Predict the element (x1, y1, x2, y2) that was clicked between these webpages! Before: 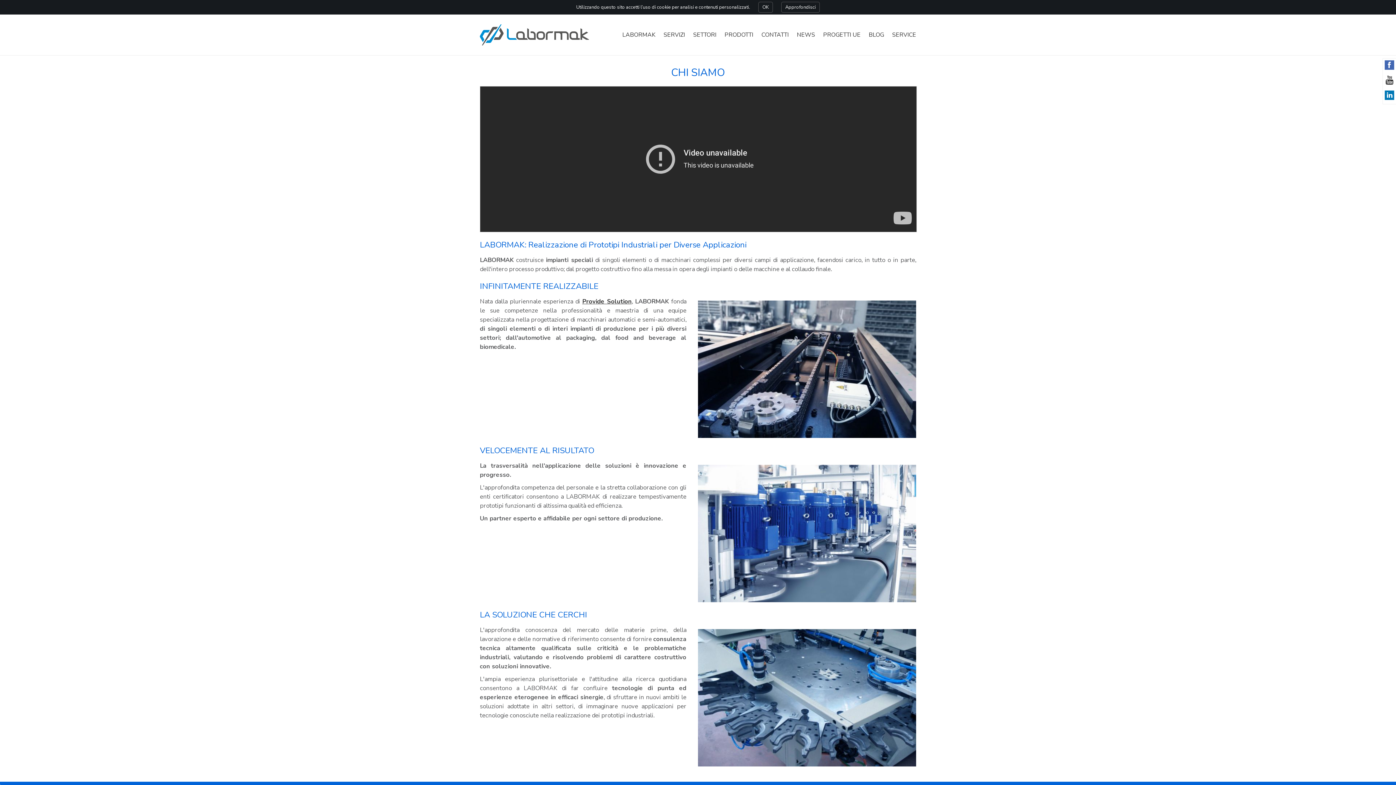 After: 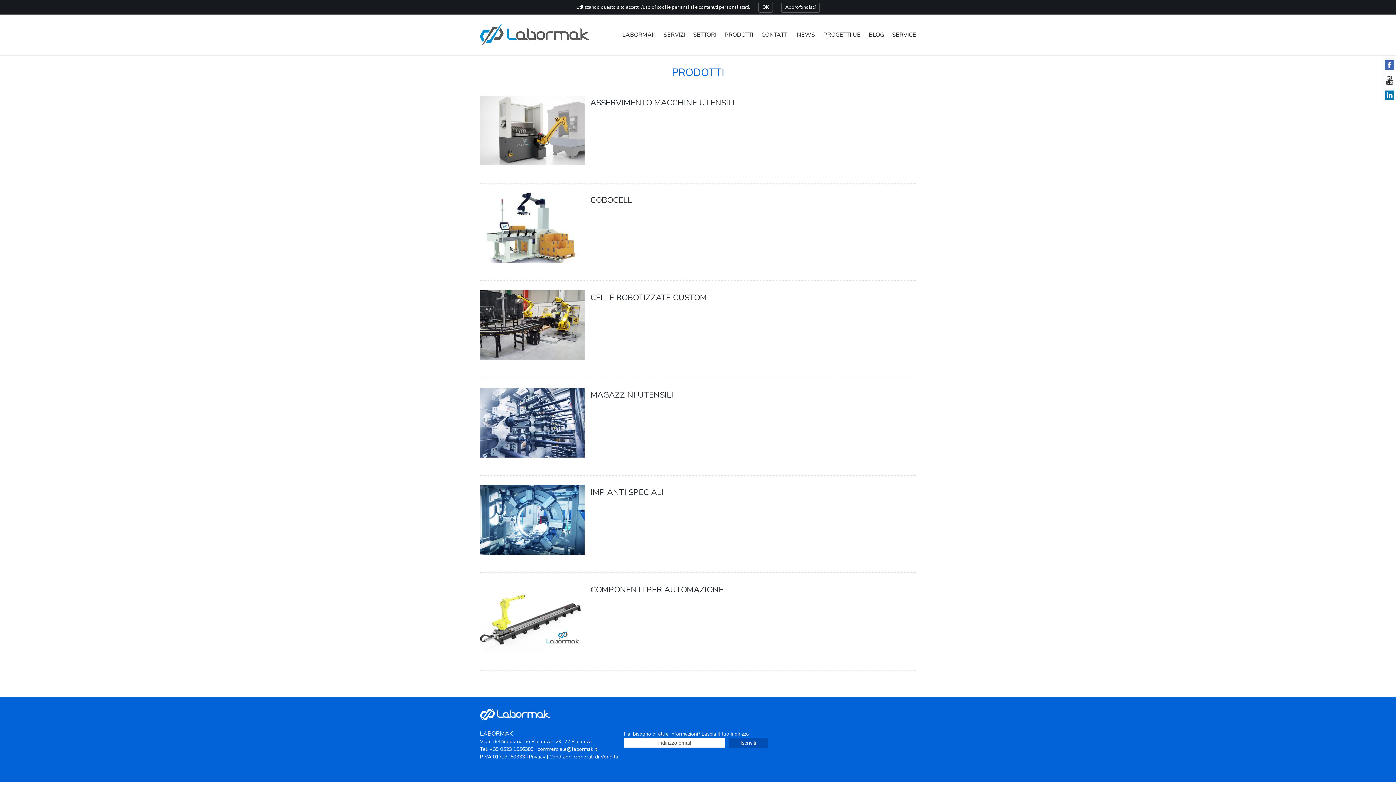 Action: label: PRODOTTI bbox: (724, 14, 753, 55)